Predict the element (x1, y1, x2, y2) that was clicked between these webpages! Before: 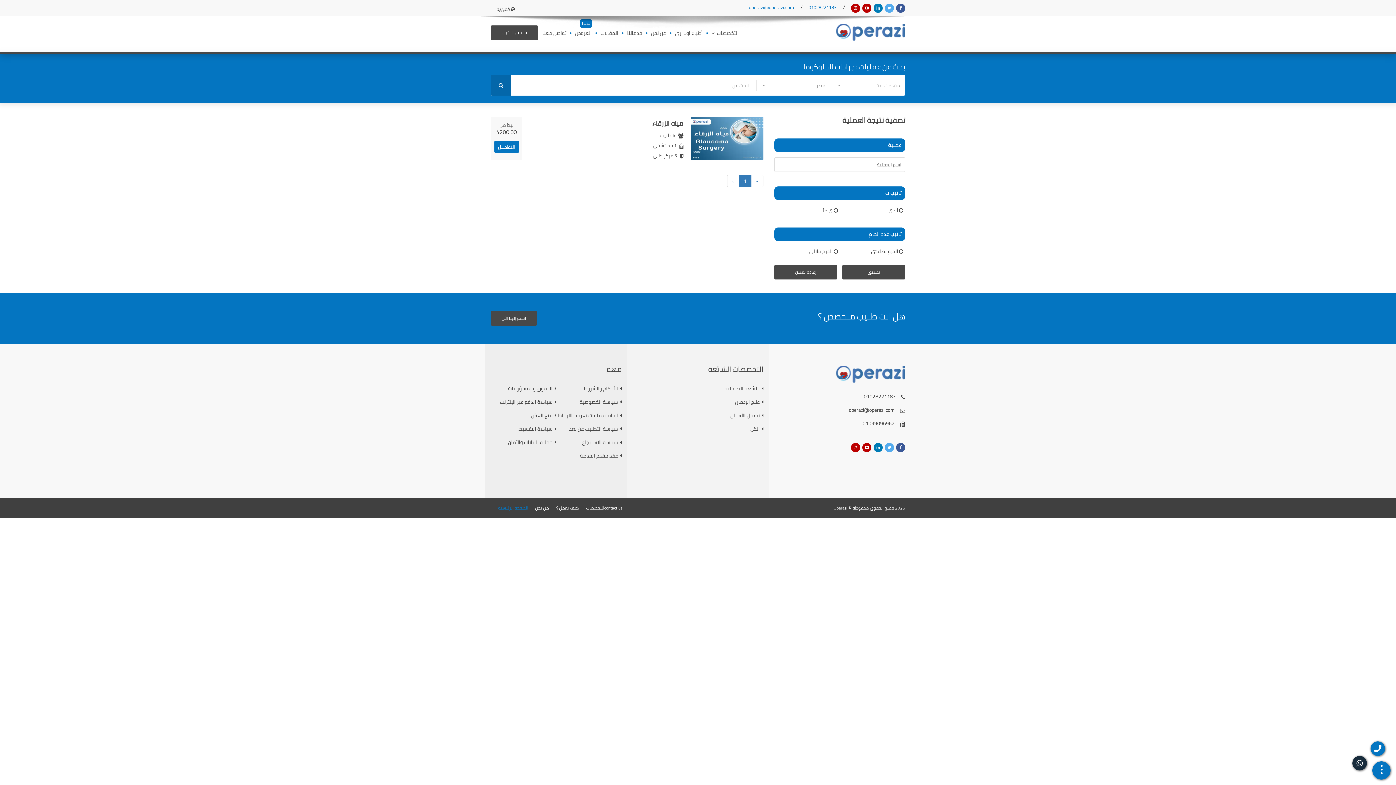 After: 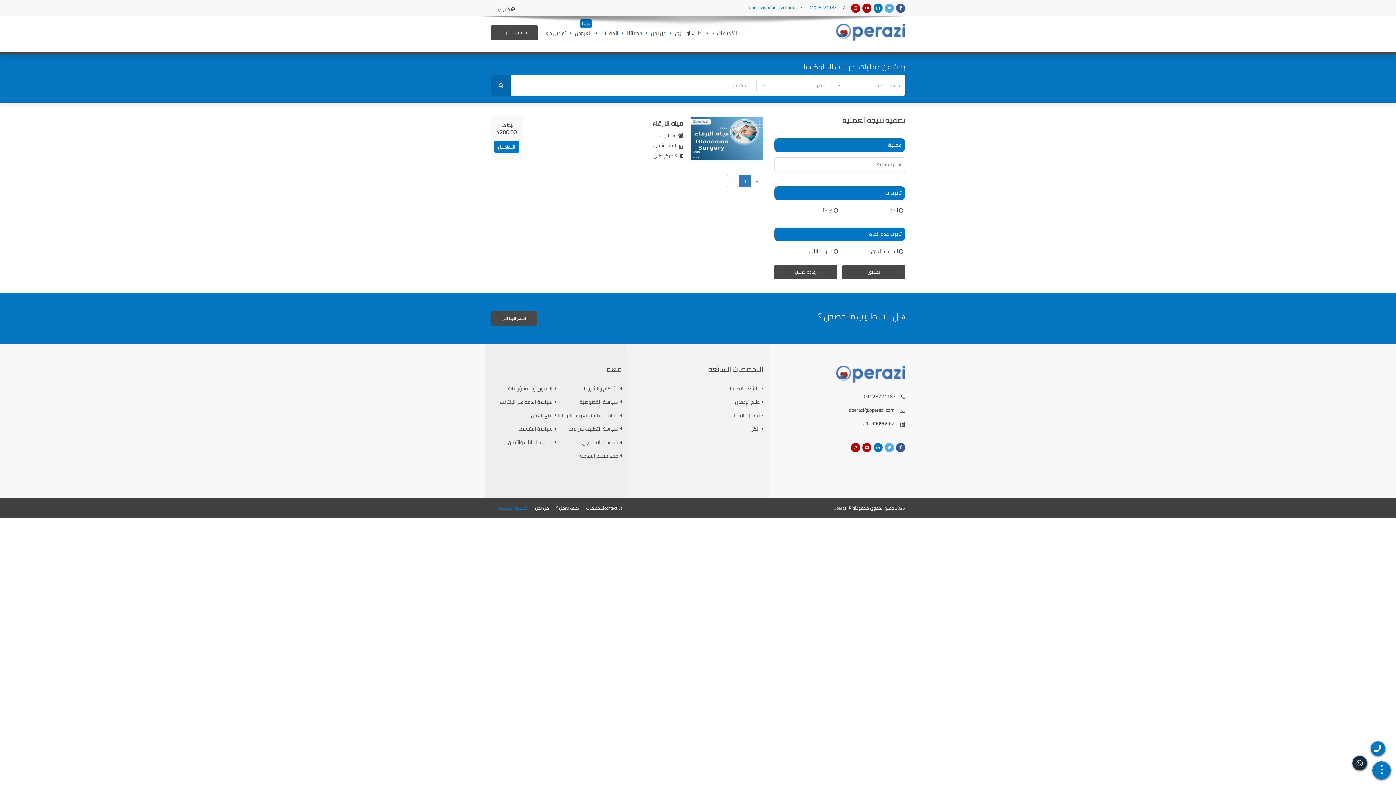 Action: bbox: (873, 3, 882, 12)